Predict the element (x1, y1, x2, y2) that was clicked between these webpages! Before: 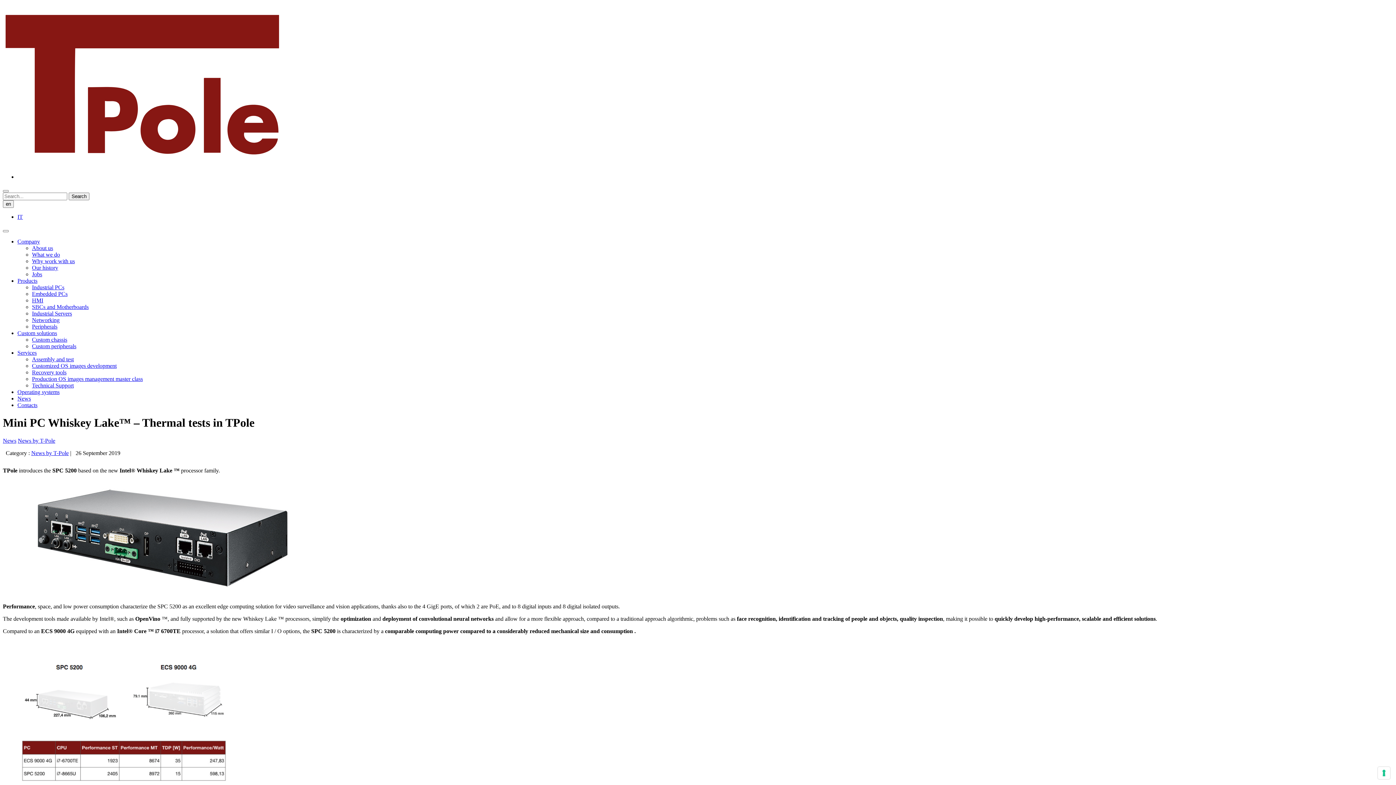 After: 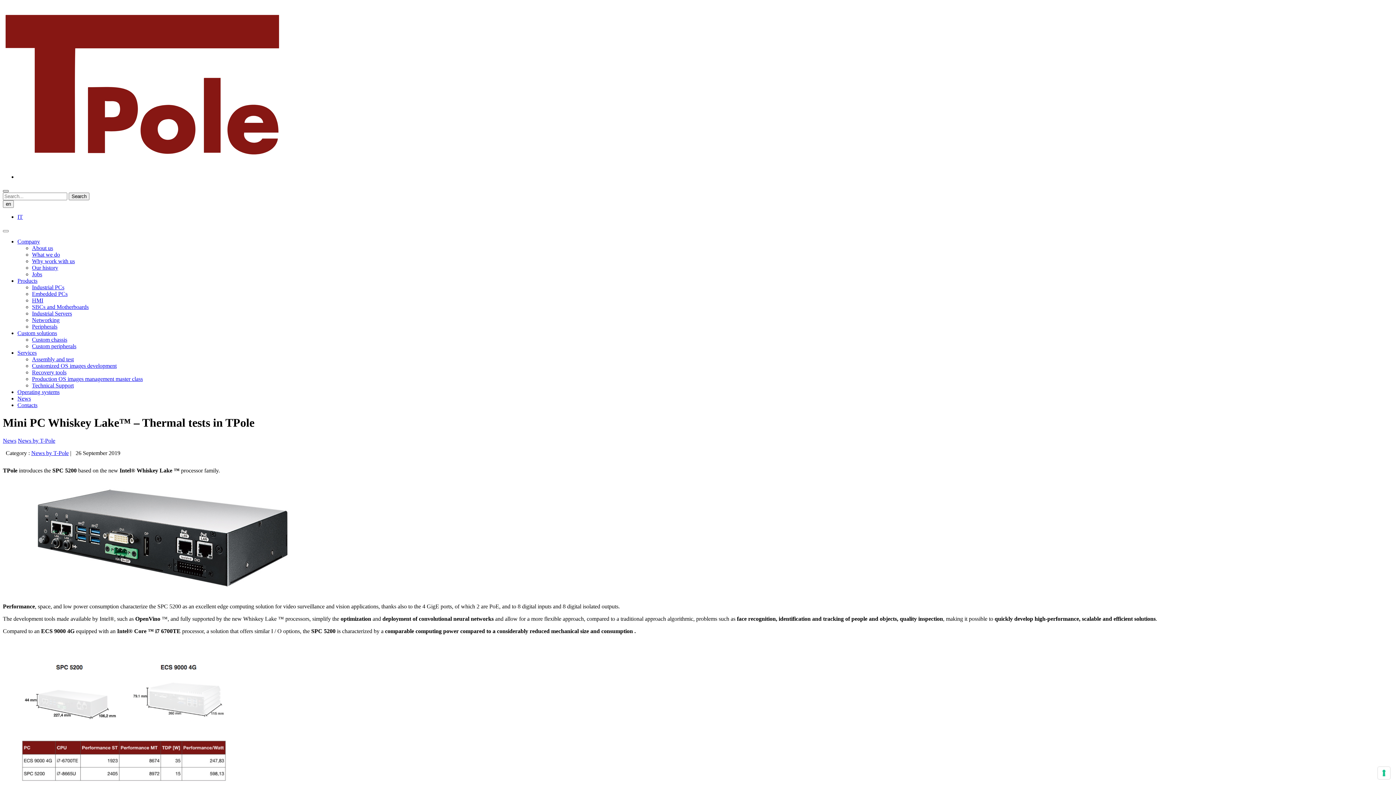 Action: bbox: (2, 190, 8, 192)